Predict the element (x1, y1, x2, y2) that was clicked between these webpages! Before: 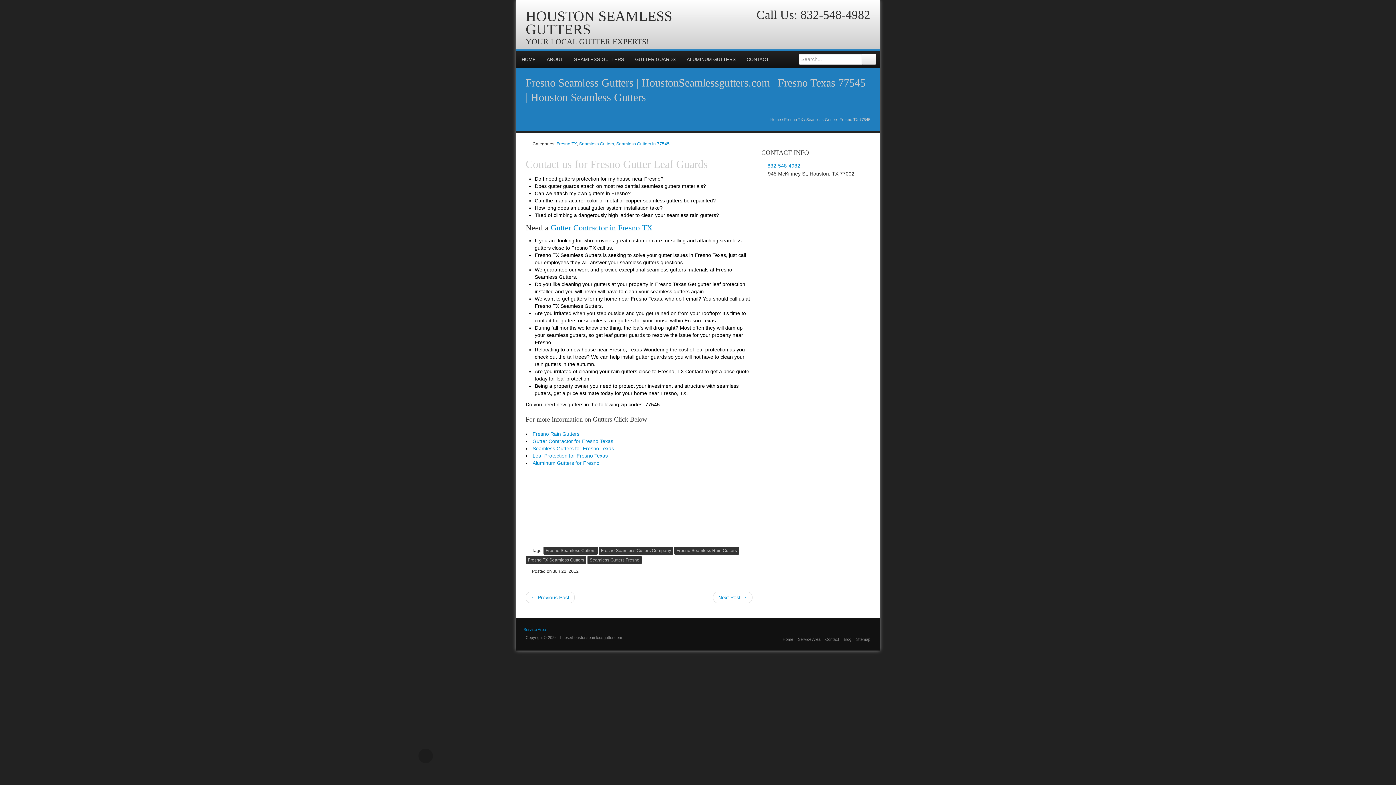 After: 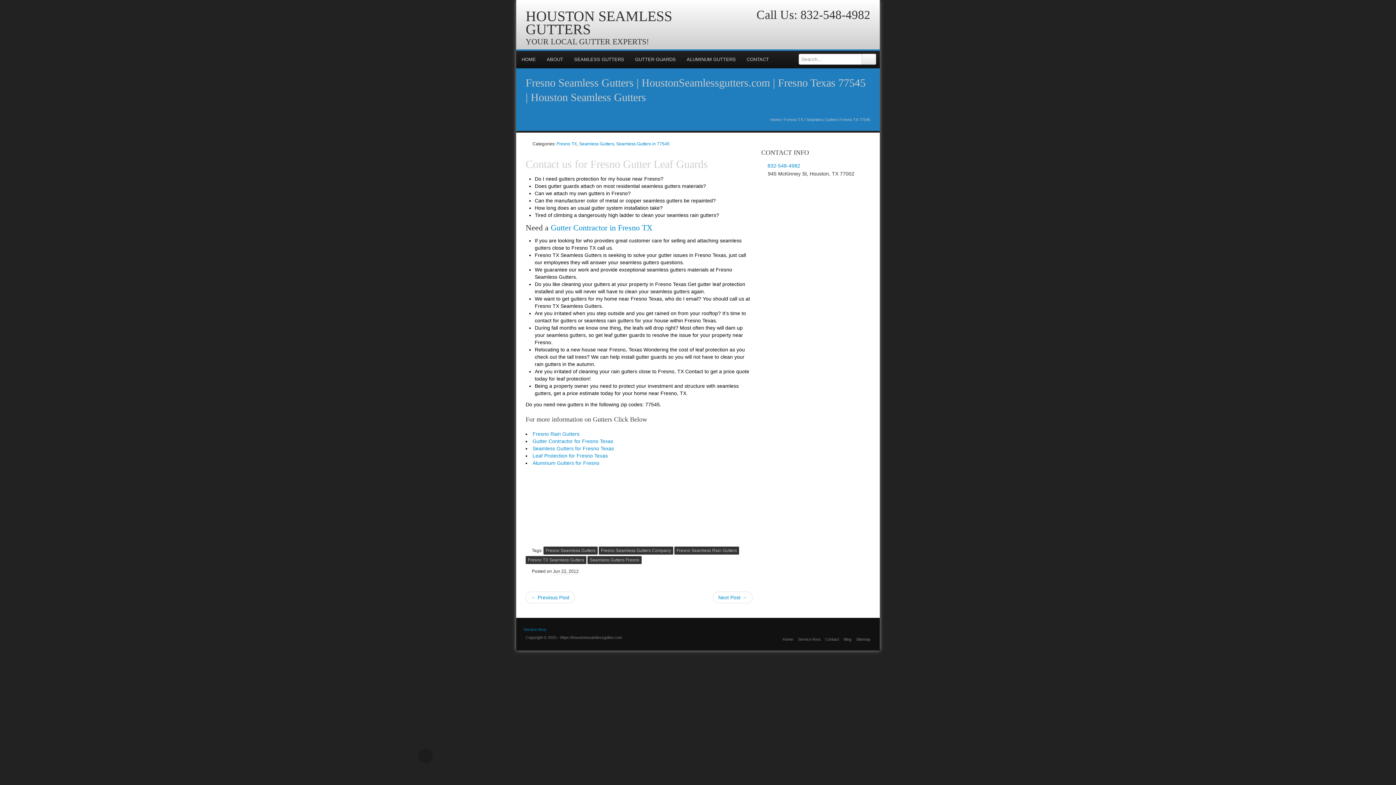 Action: label: 832-548-4982 bbox: (800, 8, 870, 21)